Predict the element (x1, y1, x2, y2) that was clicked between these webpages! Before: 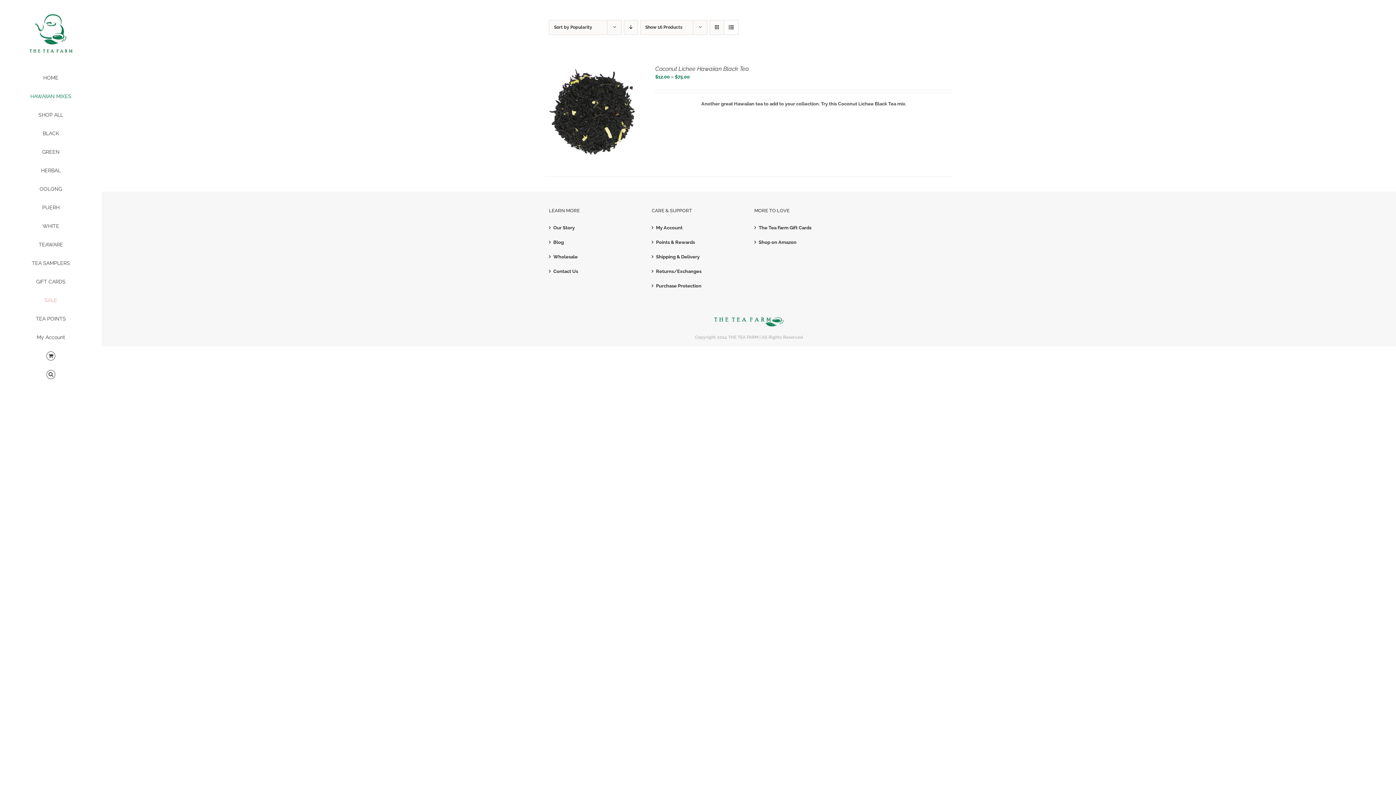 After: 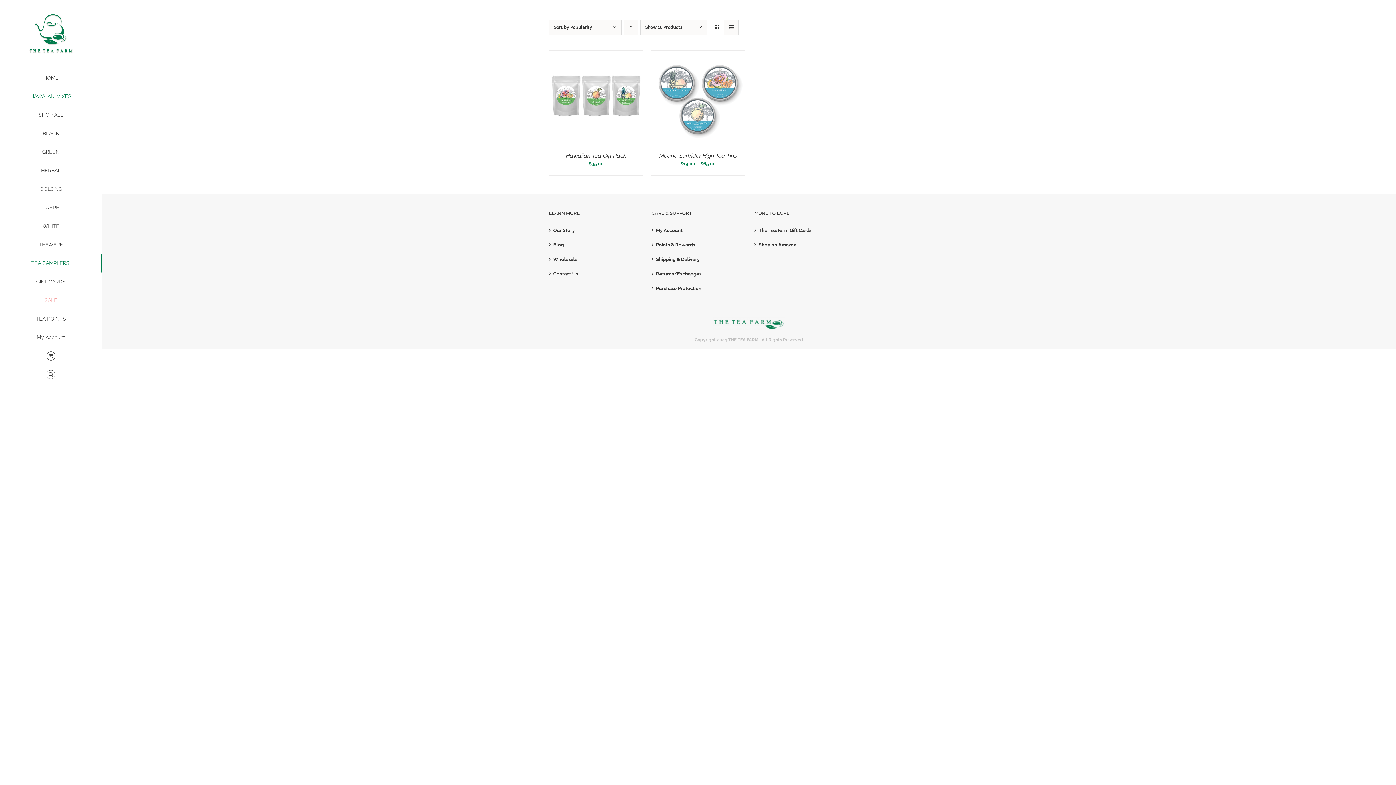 Action: bbox: (0, 254, 101, 272) label: TEA SAMPLERS